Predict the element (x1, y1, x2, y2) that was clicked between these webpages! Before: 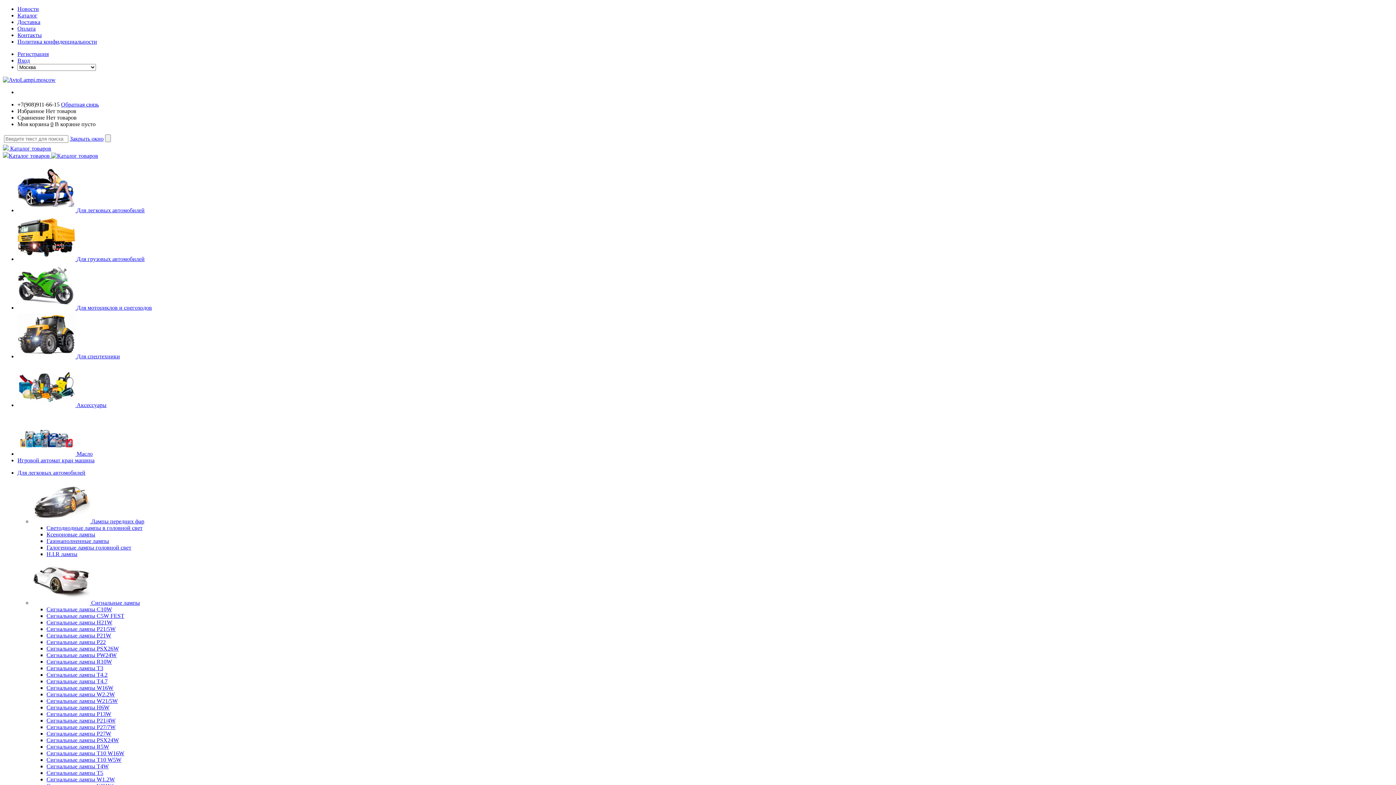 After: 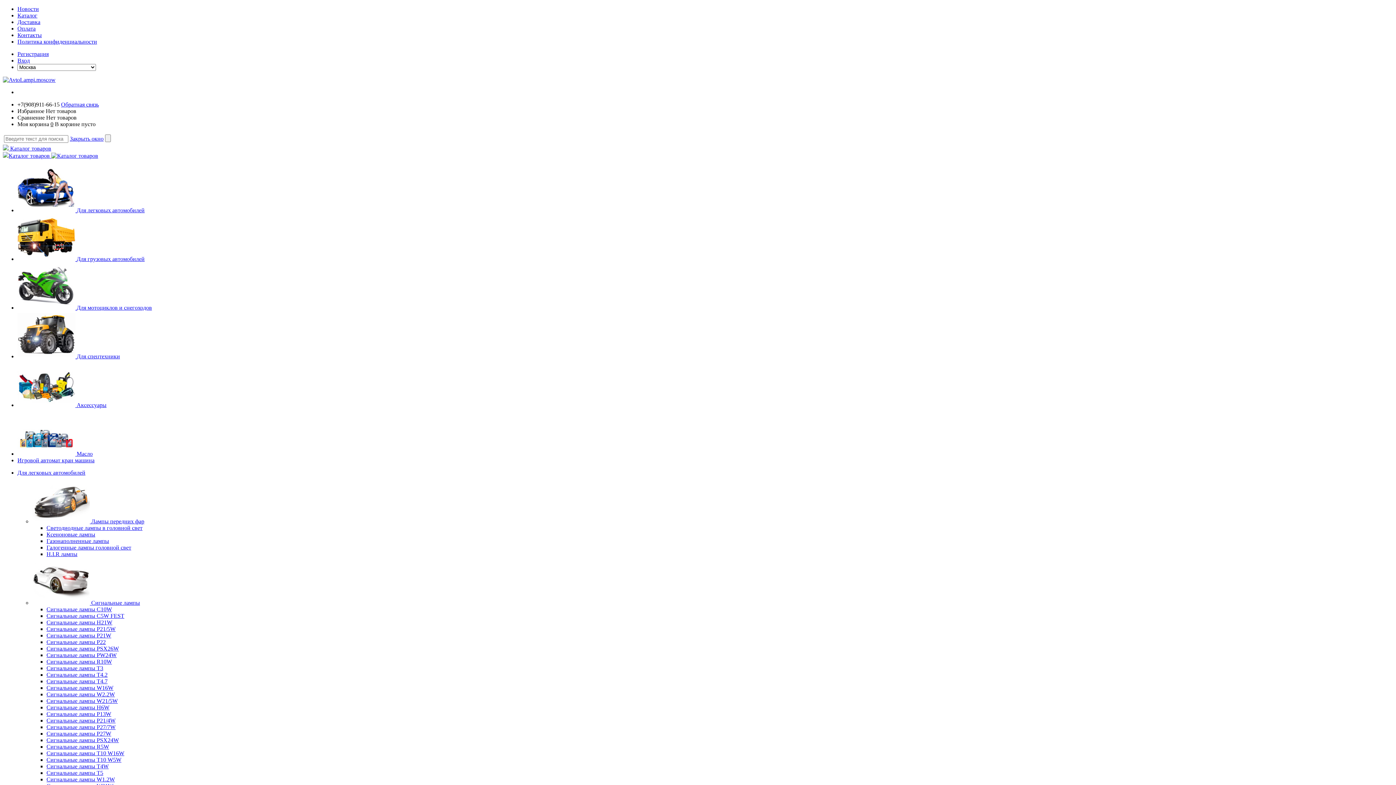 Action: bbox: (46, 737, 118, 743) label: Сигнальные лампы PSX24W